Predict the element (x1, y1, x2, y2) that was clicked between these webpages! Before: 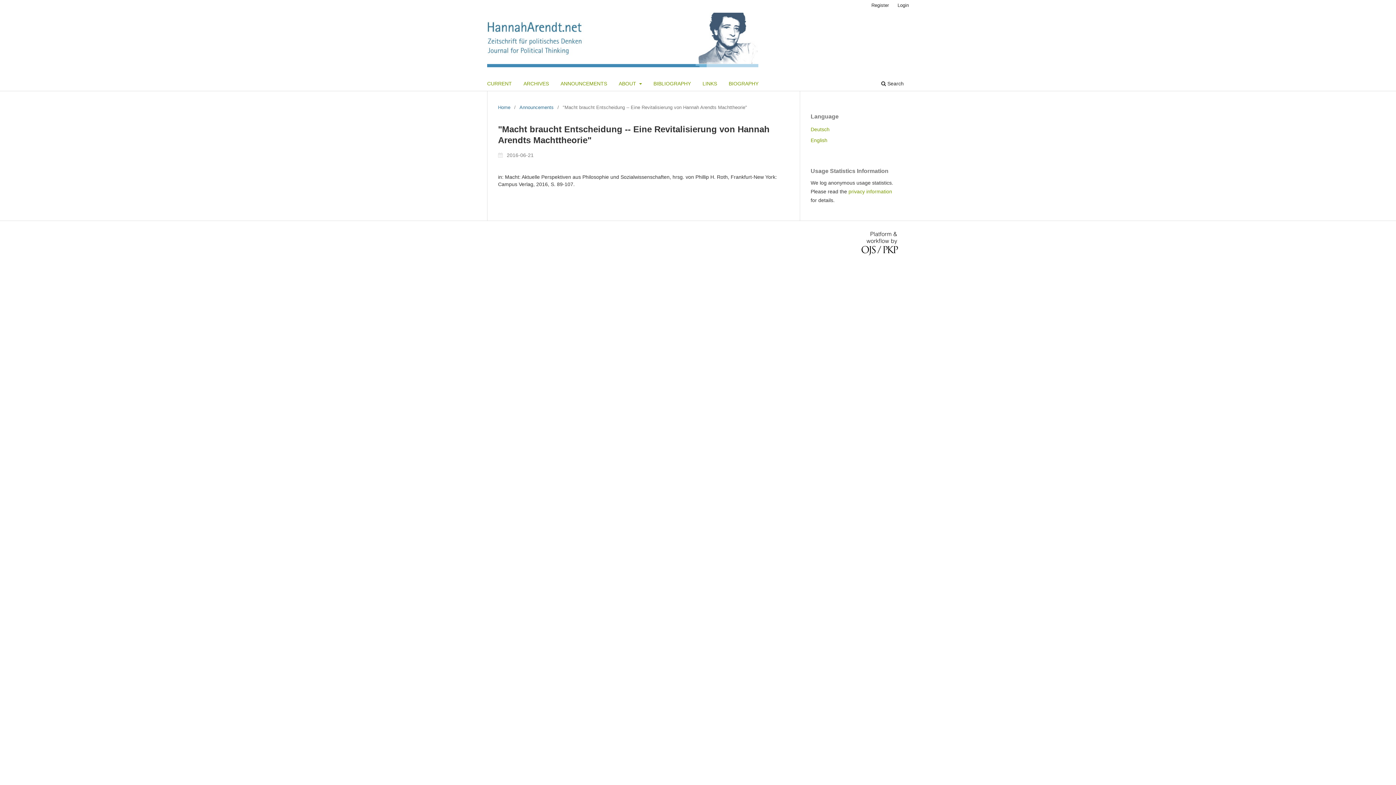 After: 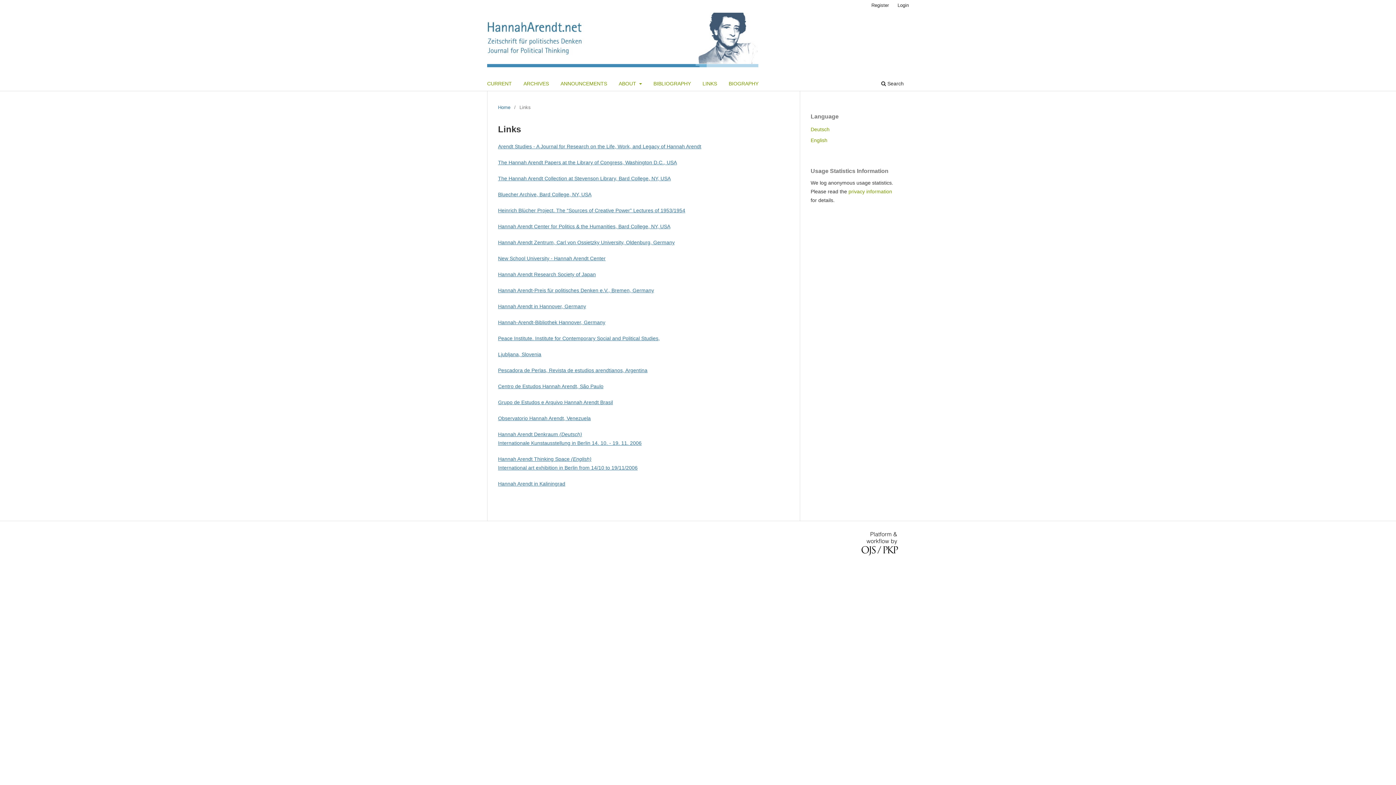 Action: label: LINKS bbox: (700, 78, 719, 90)